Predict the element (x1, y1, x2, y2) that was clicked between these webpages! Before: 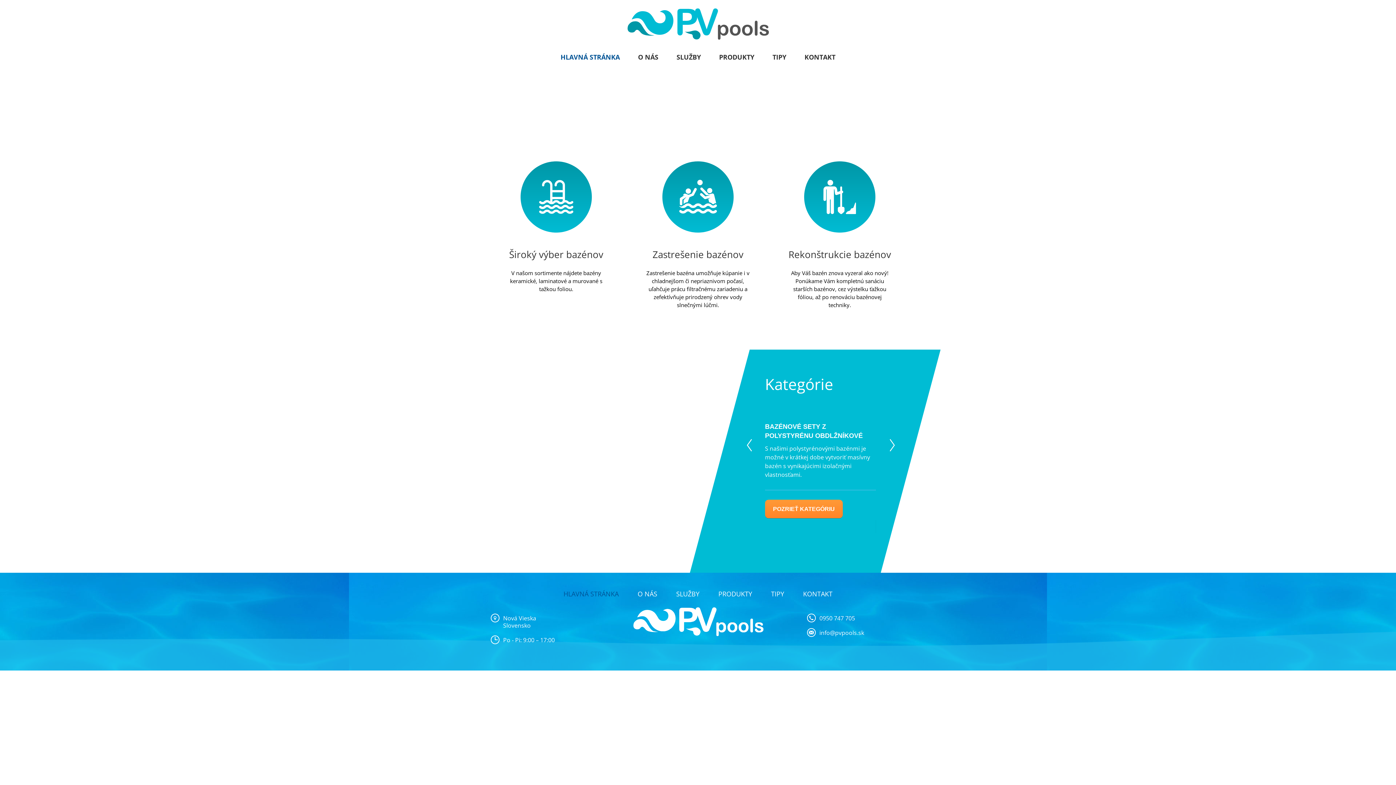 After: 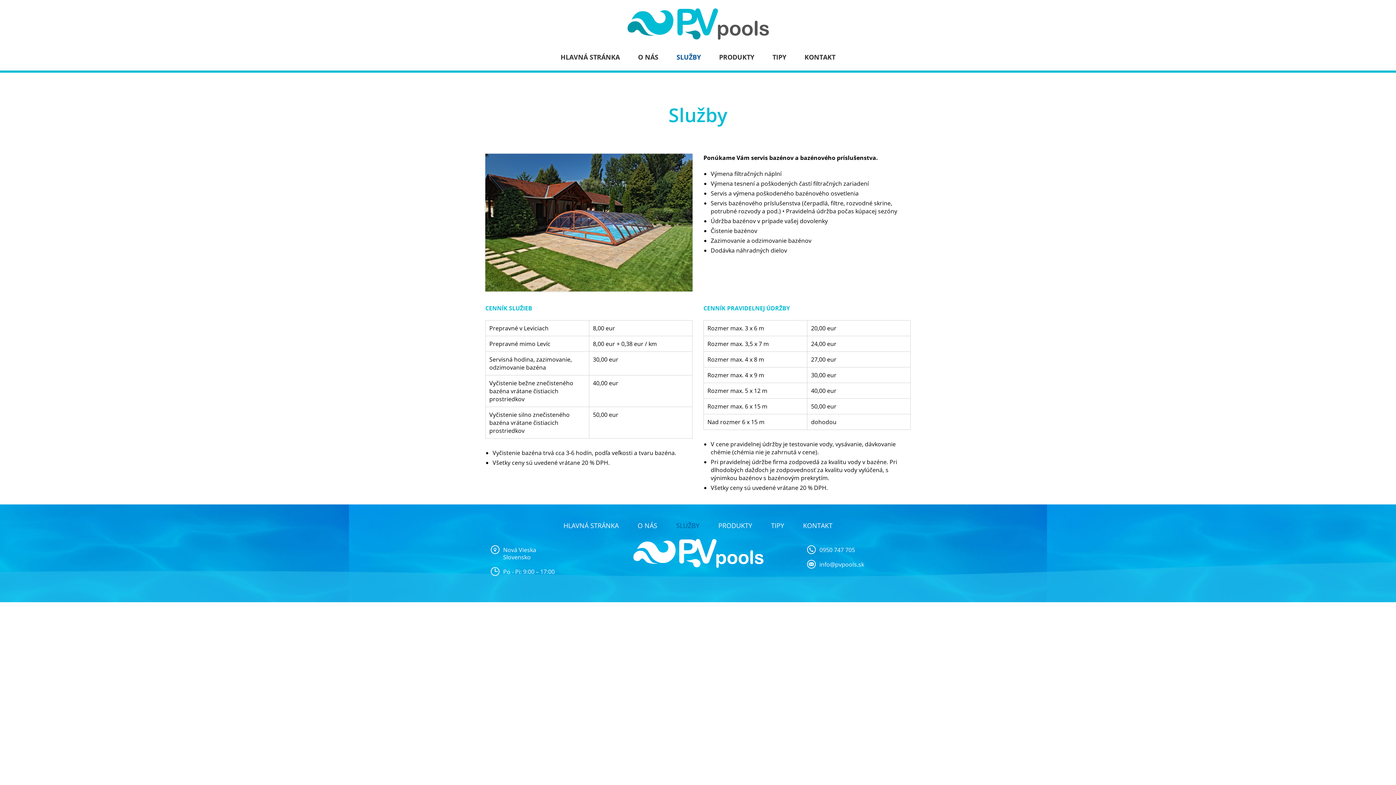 Action: label: SLUŽBY bbox: (676, 589, 699, 598)